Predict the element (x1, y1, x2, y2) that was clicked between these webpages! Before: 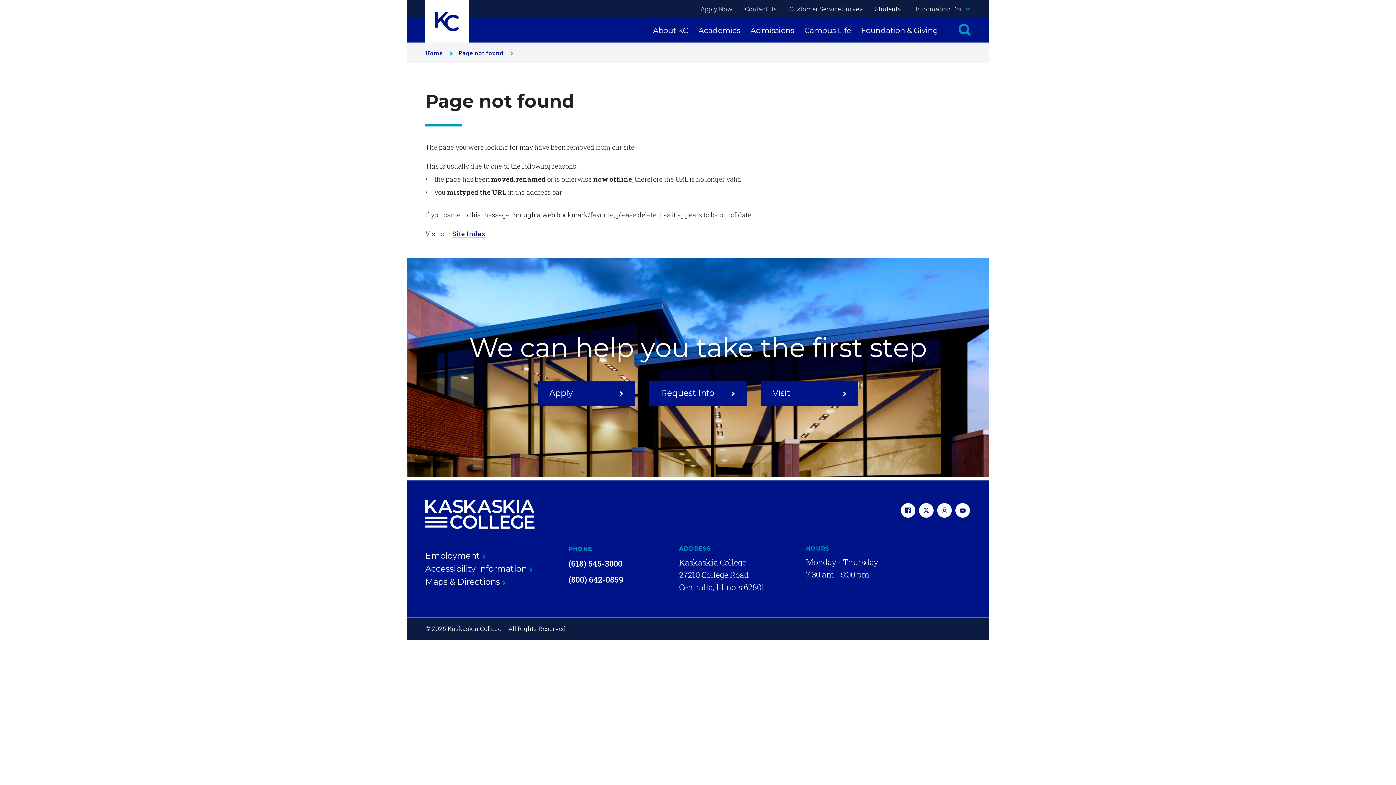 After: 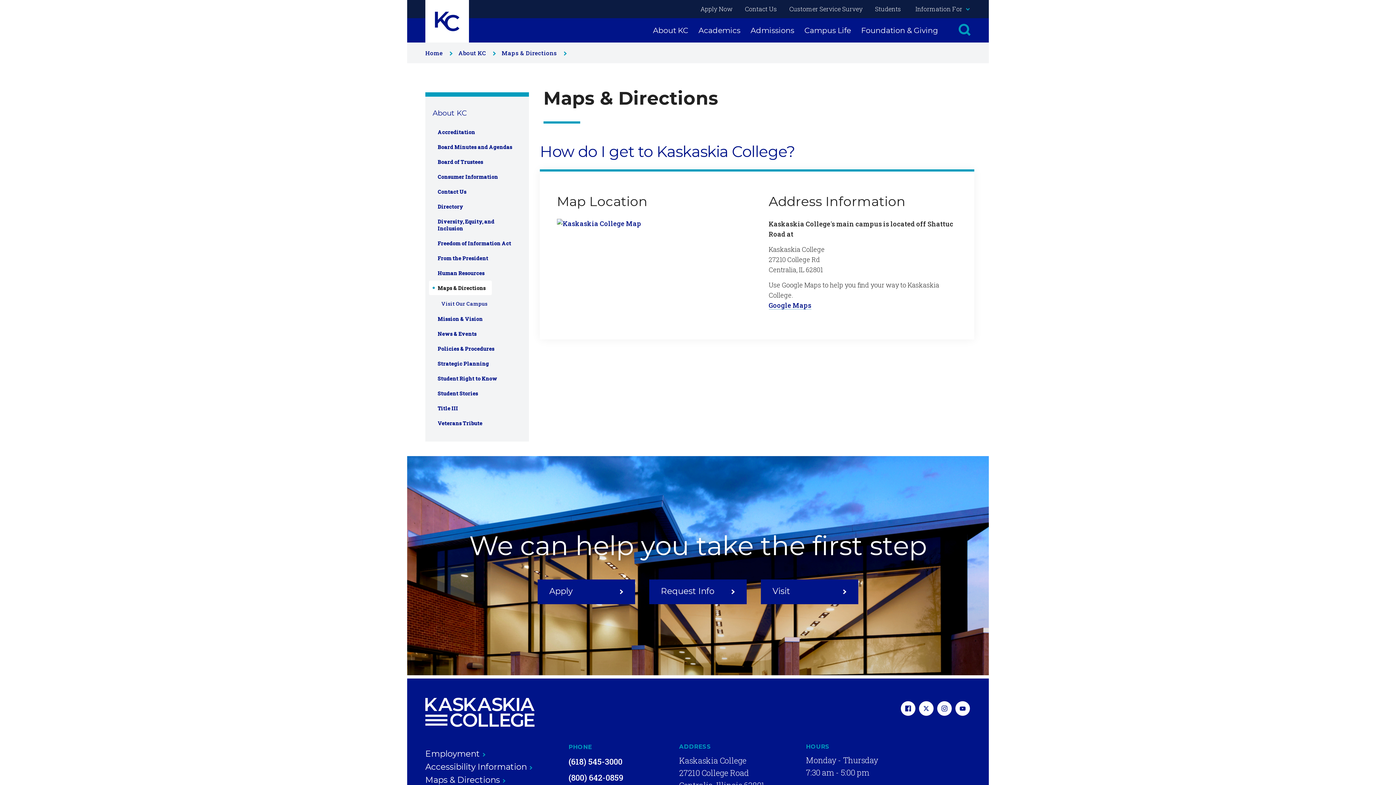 Action: bbox: (425, 575, 552, 588) label: Maps & Directions